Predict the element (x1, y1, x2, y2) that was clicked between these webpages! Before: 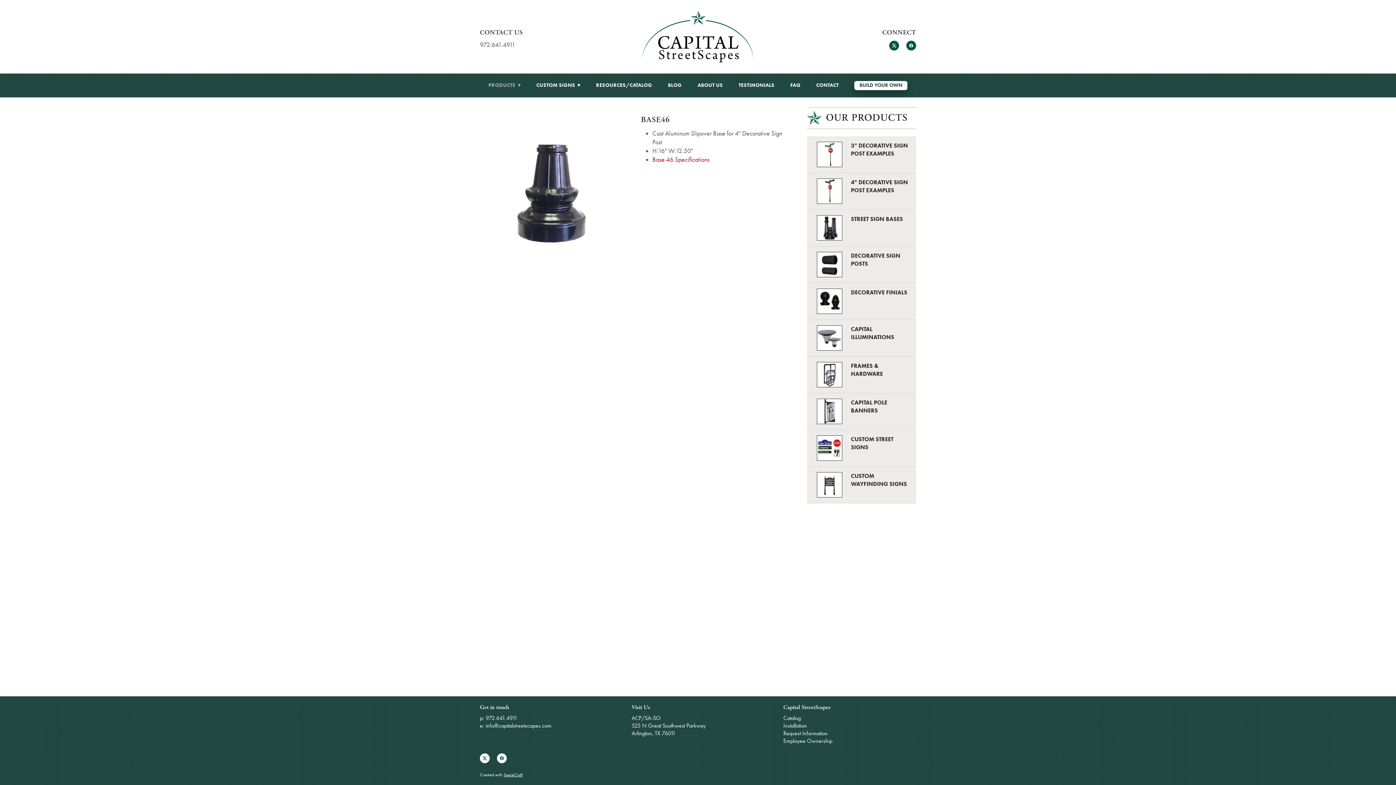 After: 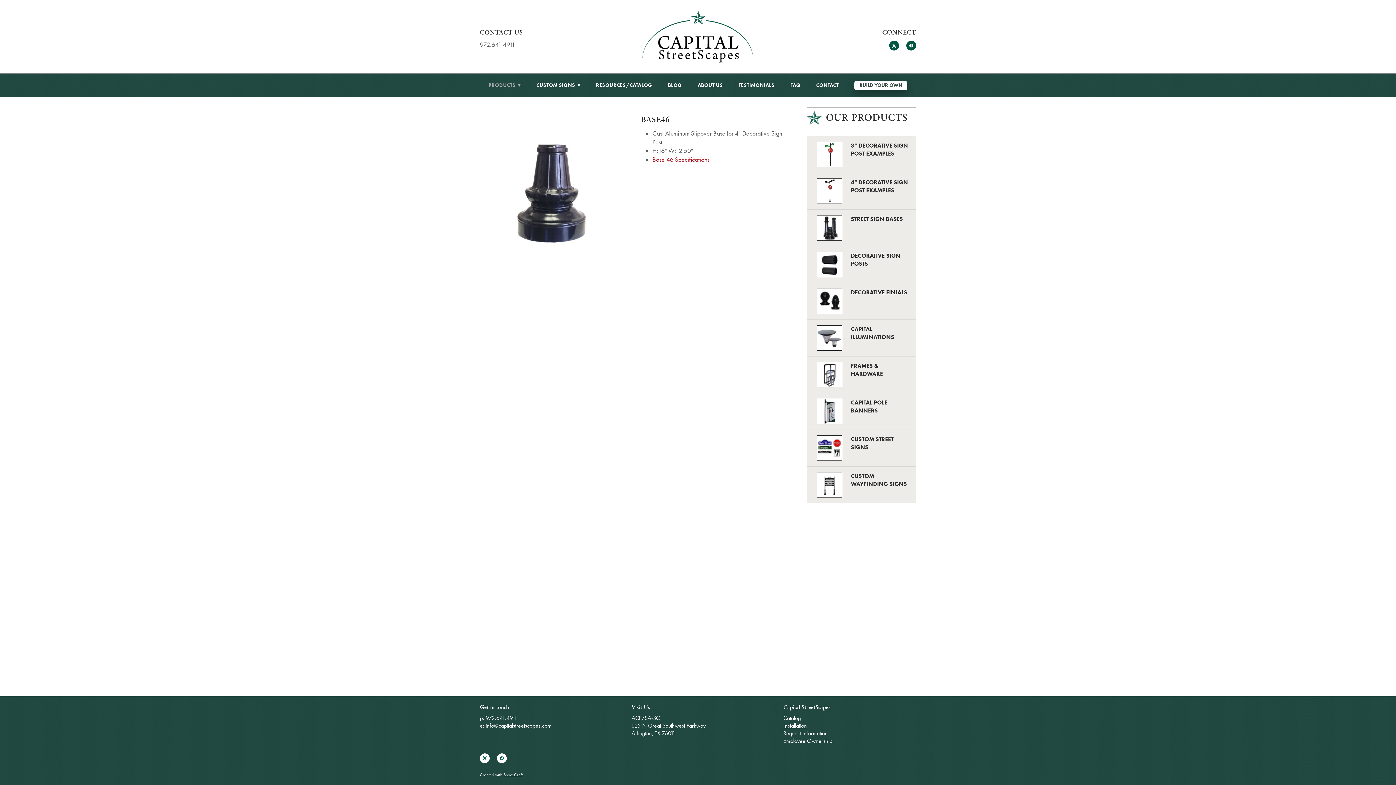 Action: label: Installation bbox: (783, 722, 807, 729)